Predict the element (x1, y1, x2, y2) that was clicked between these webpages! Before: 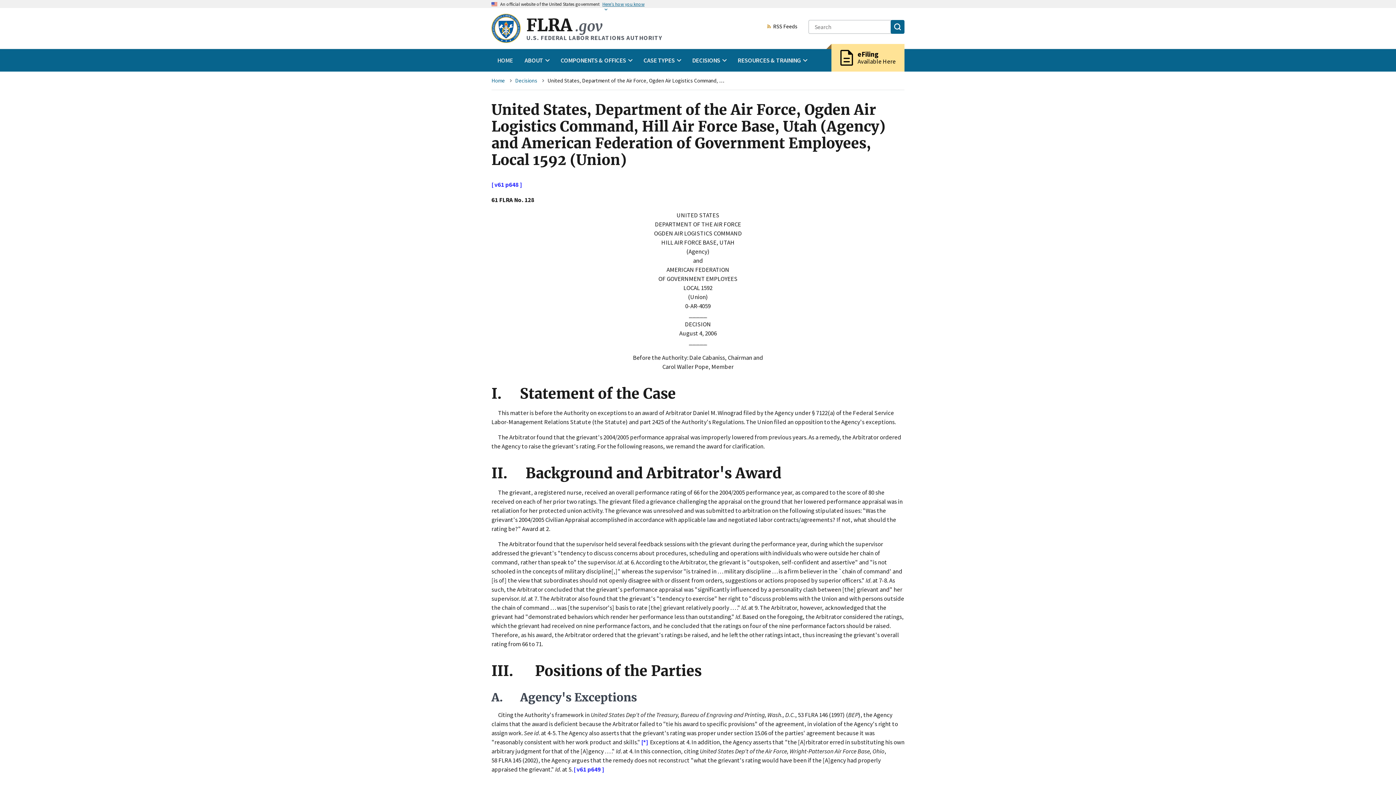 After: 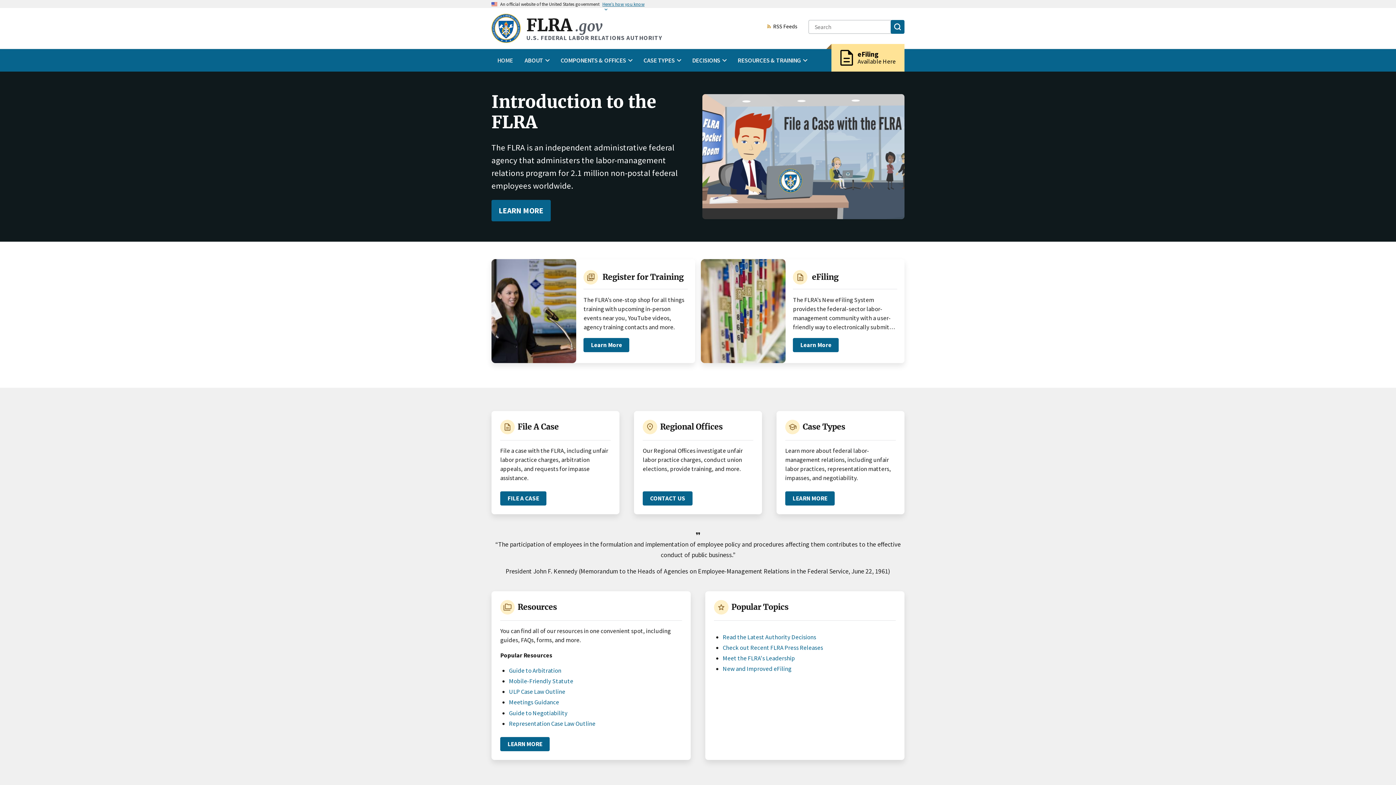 Action: bbox: (491, 49, 518, 71) label: HOME